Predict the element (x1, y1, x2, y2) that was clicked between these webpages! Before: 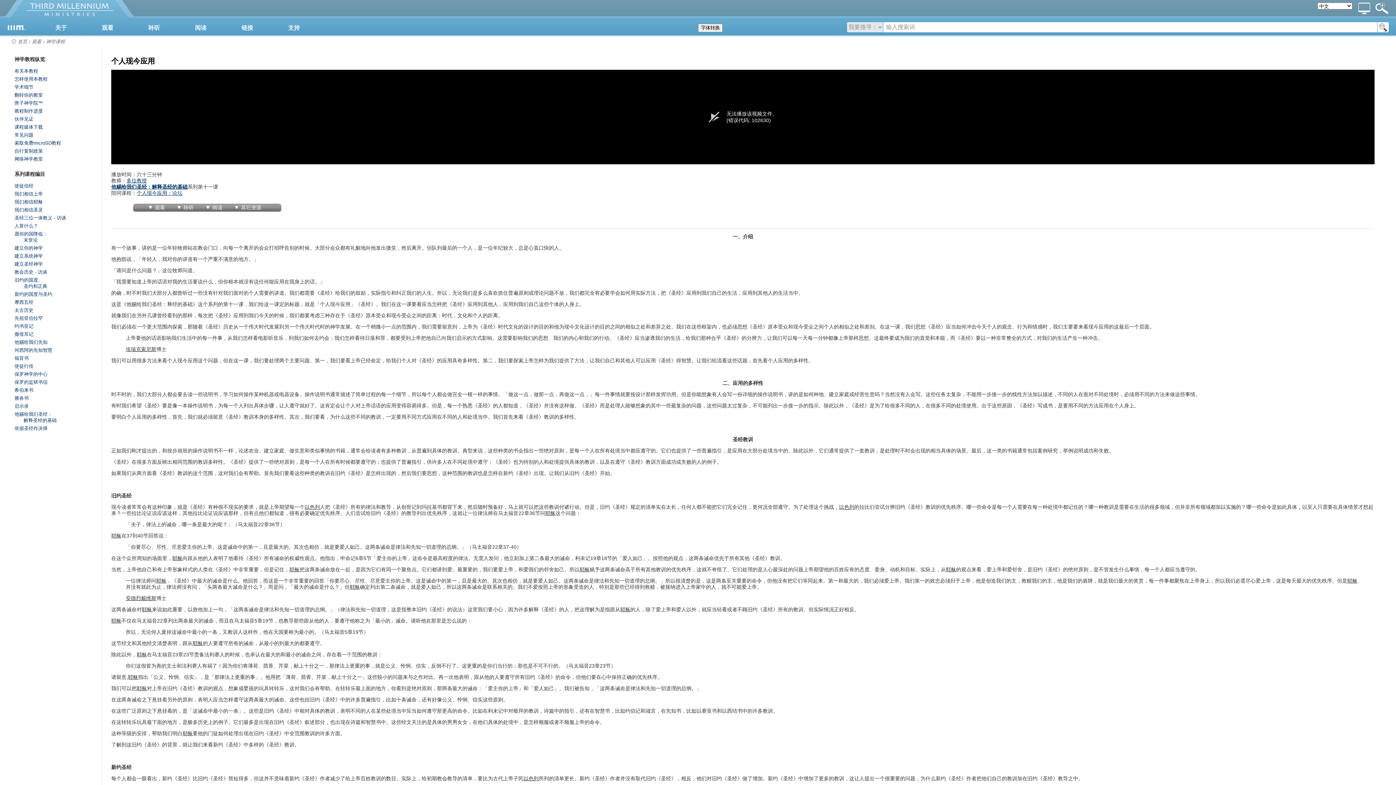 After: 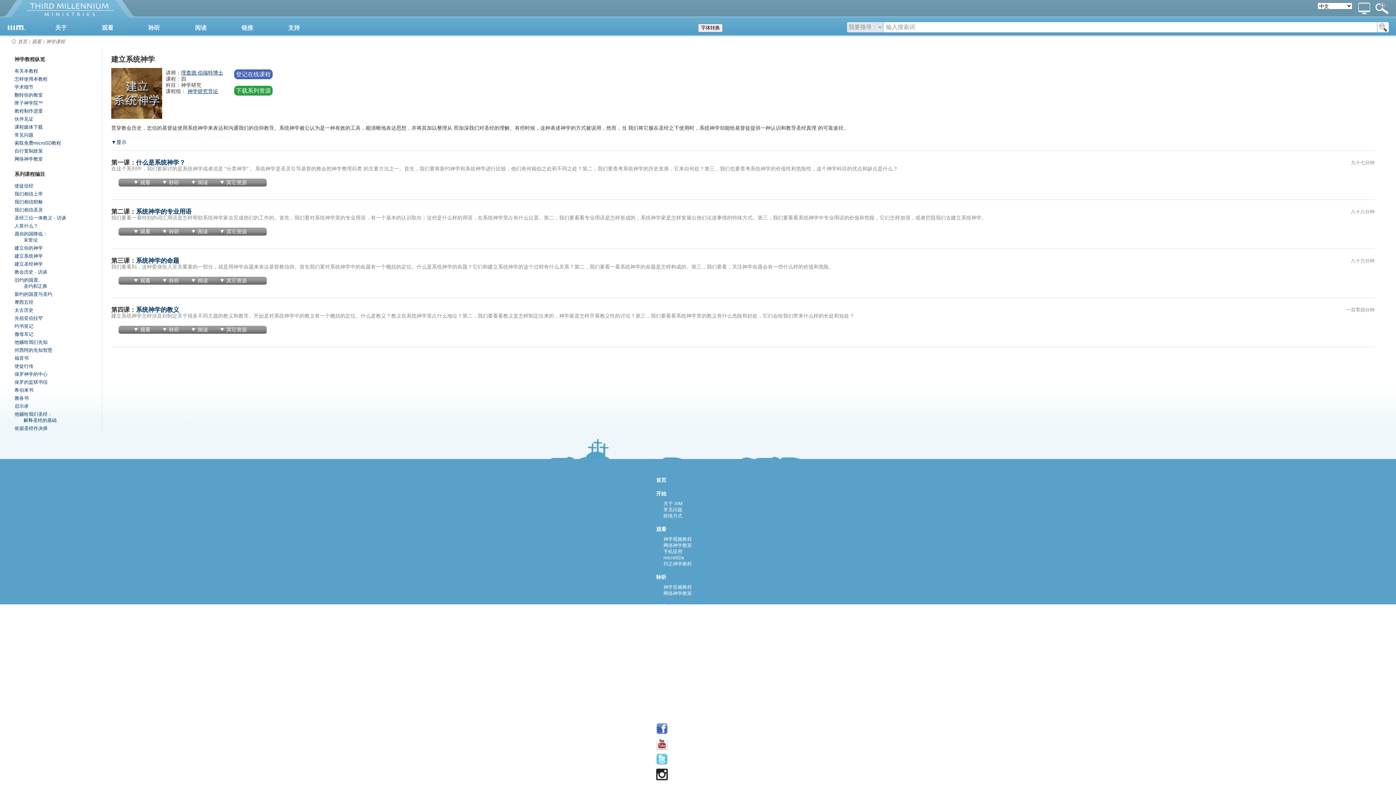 Action: bbox: (14, 253, 42, 258) label: 建立系统神学